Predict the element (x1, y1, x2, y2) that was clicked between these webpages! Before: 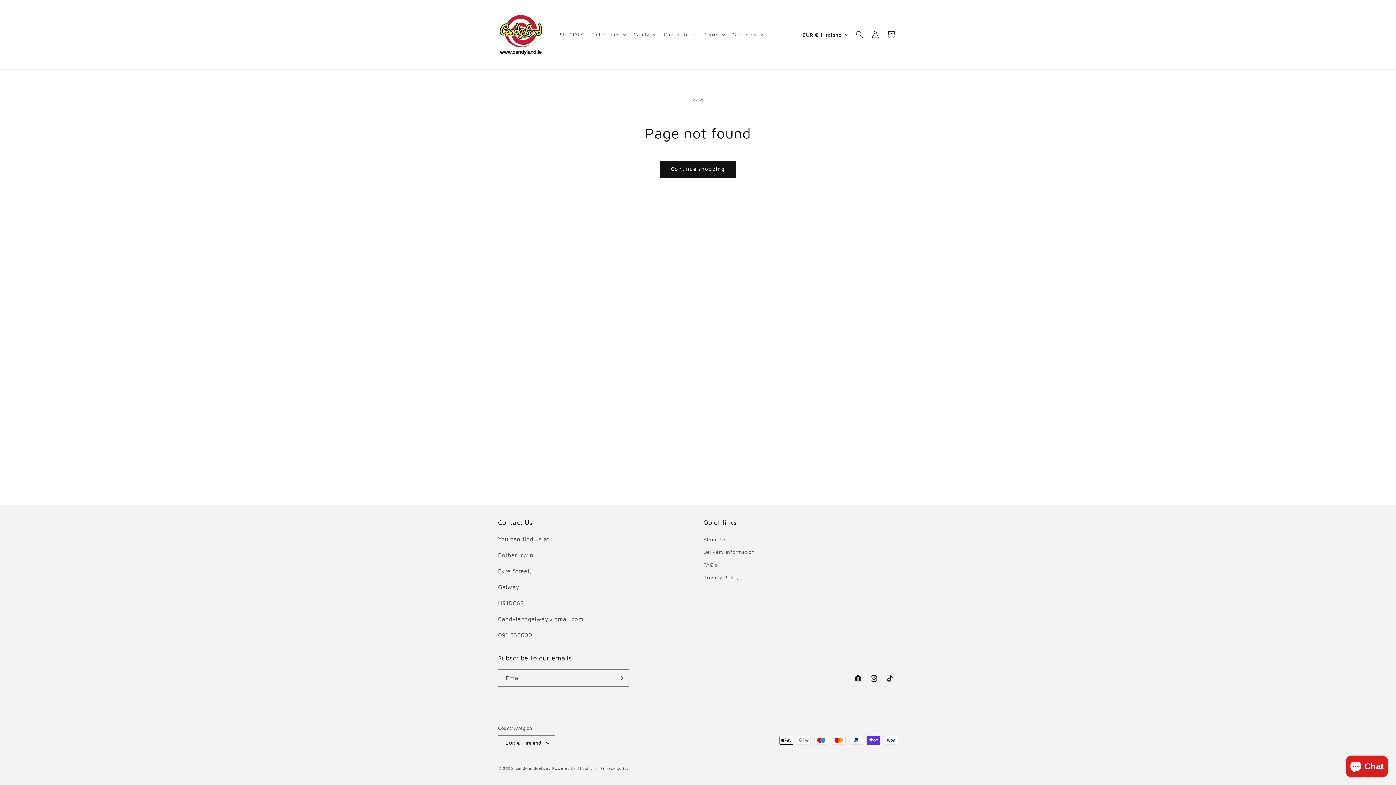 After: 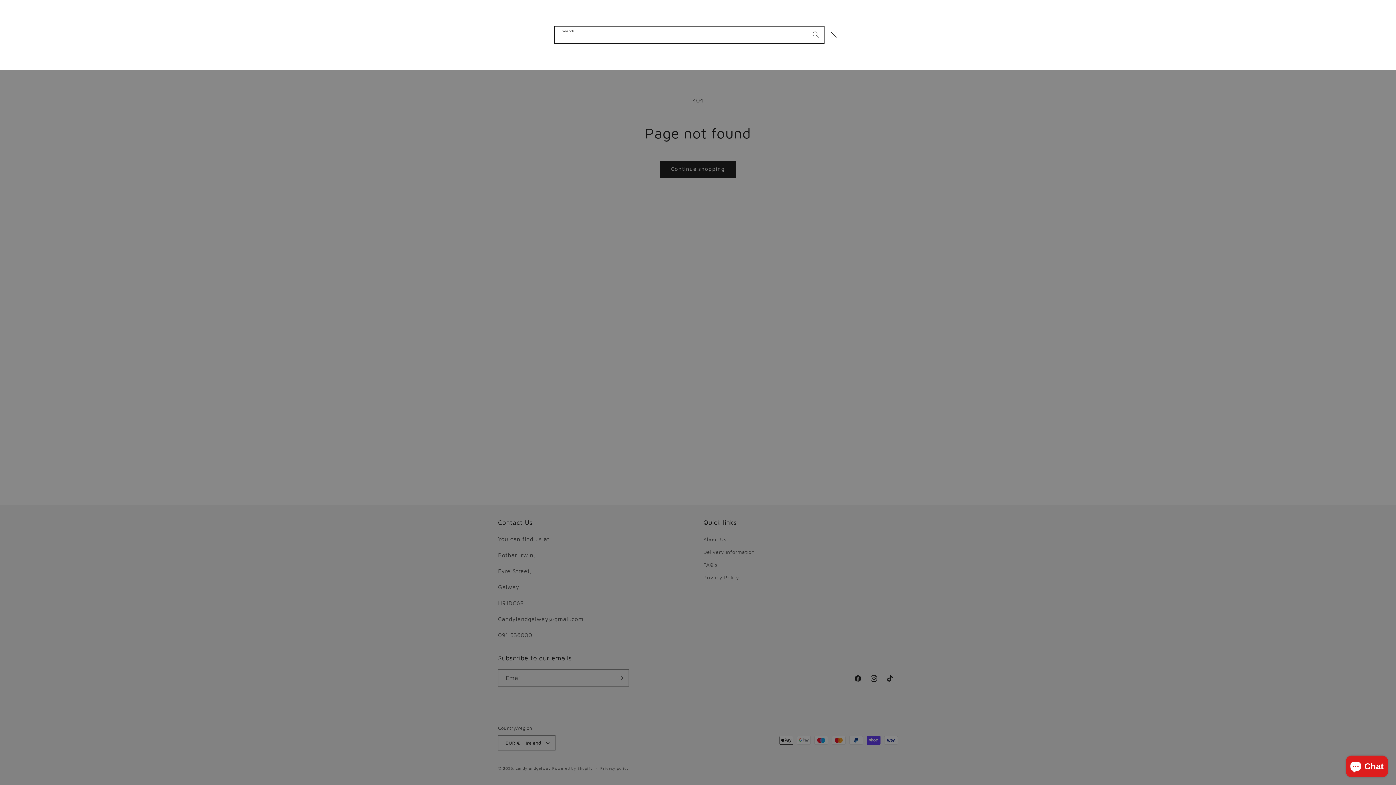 Action: label: Search bbox: (851, 26, 867, 42)